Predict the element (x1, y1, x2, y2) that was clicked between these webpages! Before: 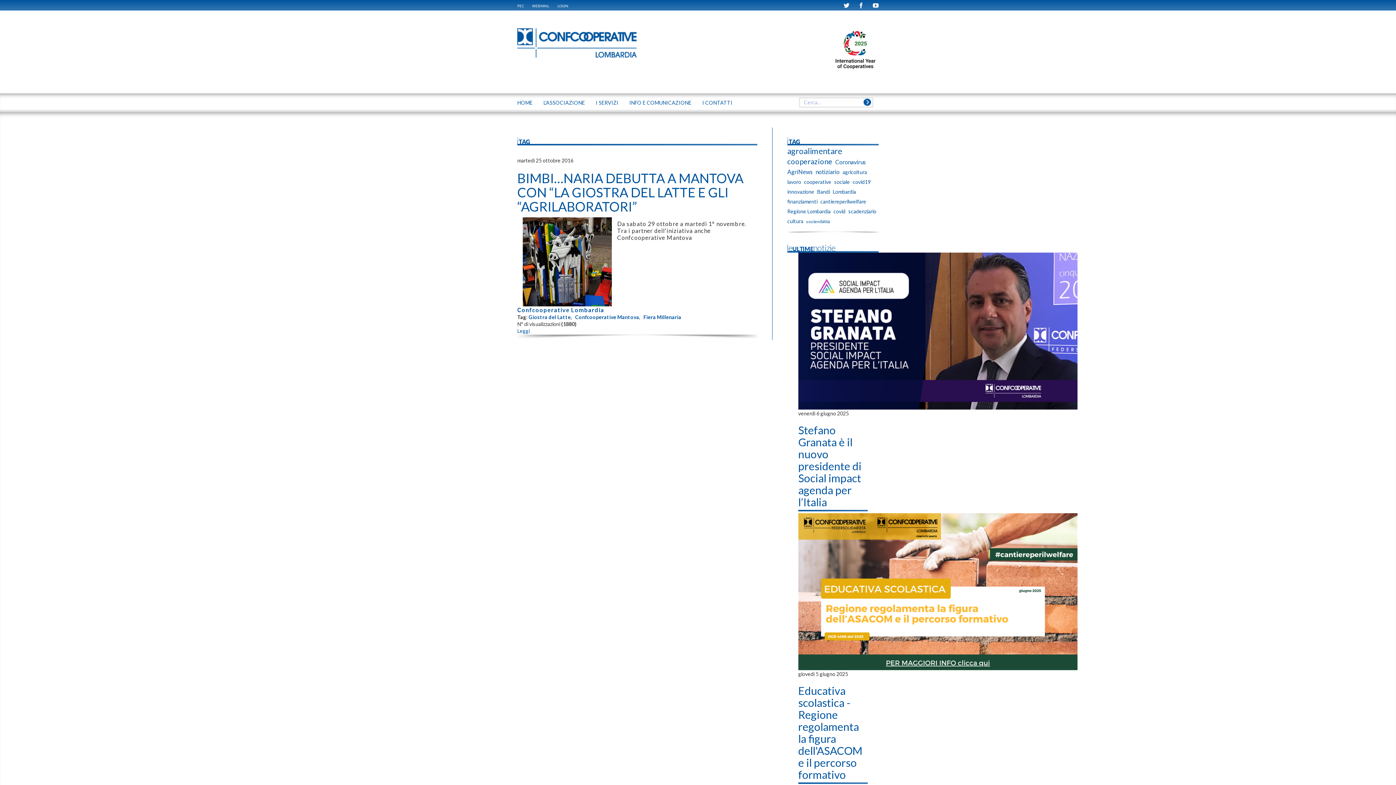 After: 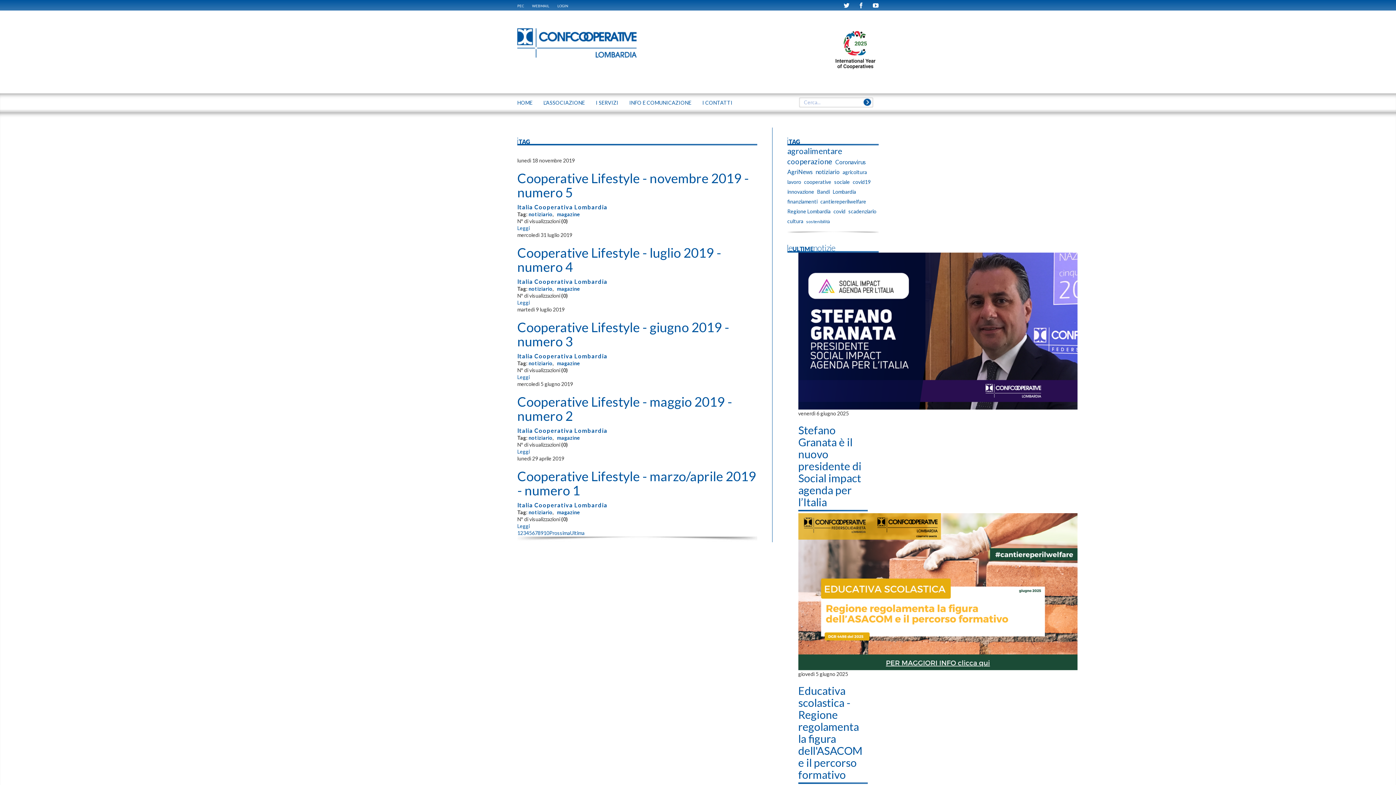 Action: bbox: (815, 168, 839, 176) label: notiziario